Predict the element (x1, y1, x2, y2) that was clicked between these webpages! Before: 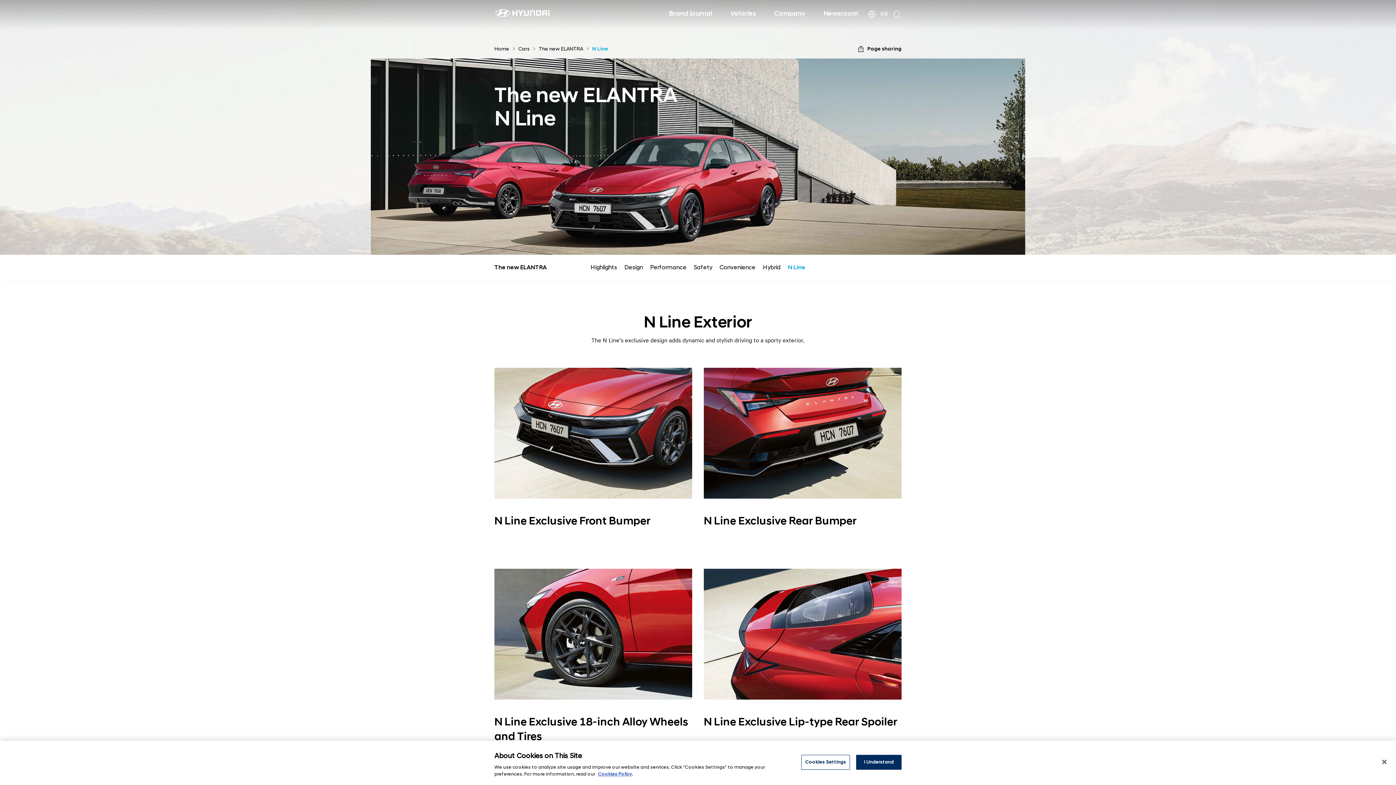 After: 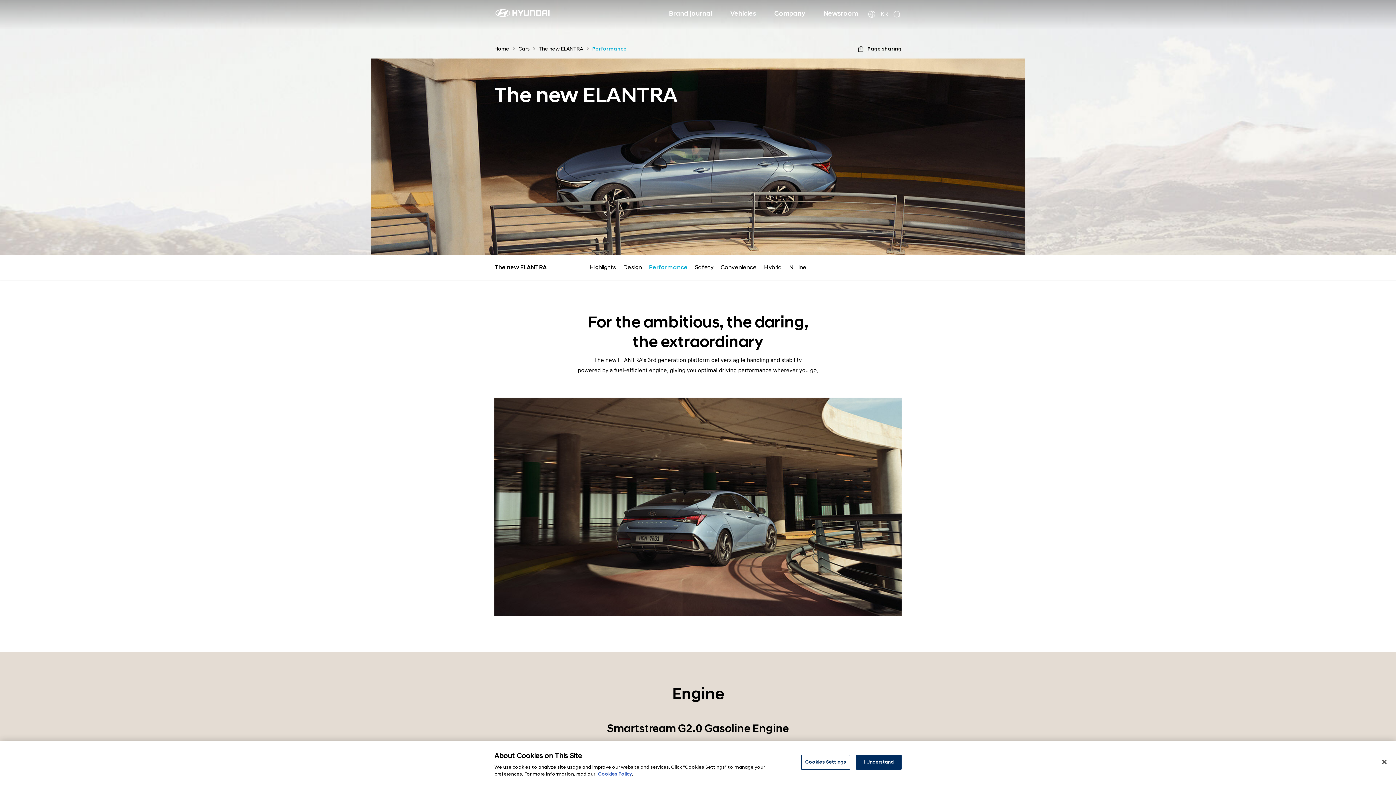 Action: label: Performance bbox: (650, 264, 686, 271)